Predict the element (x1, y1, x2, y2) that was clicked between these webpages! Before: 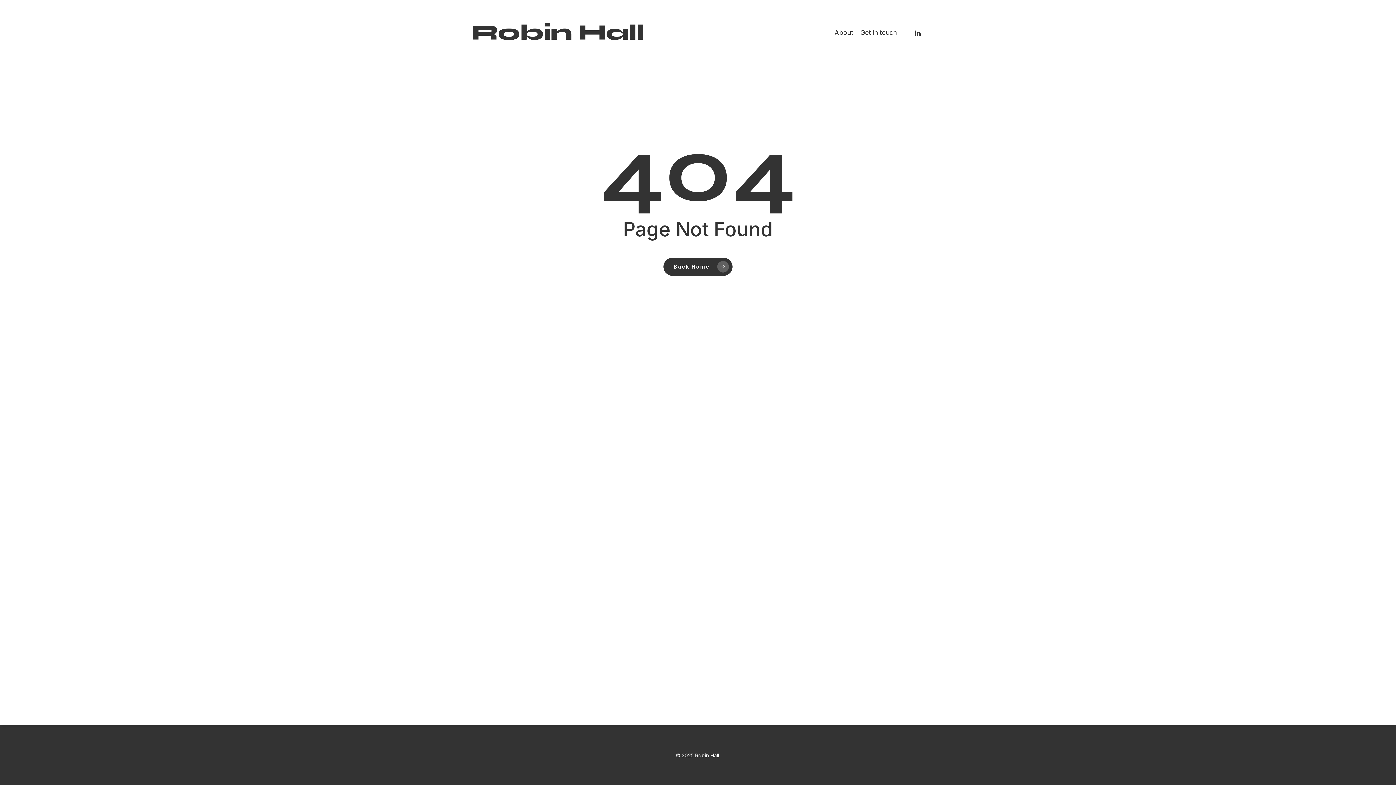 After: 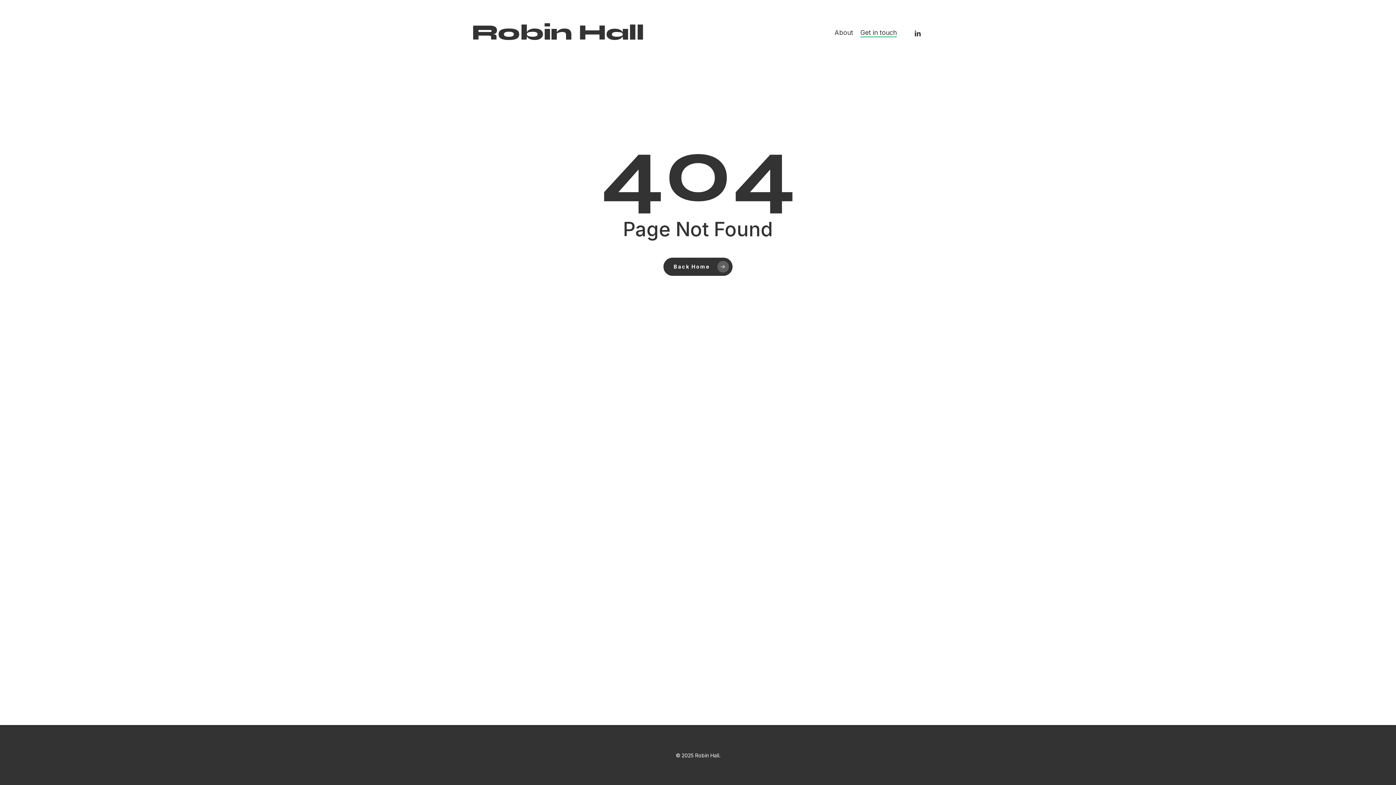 Action: bbox: (860, 29, 896, 35) label: Get in touch